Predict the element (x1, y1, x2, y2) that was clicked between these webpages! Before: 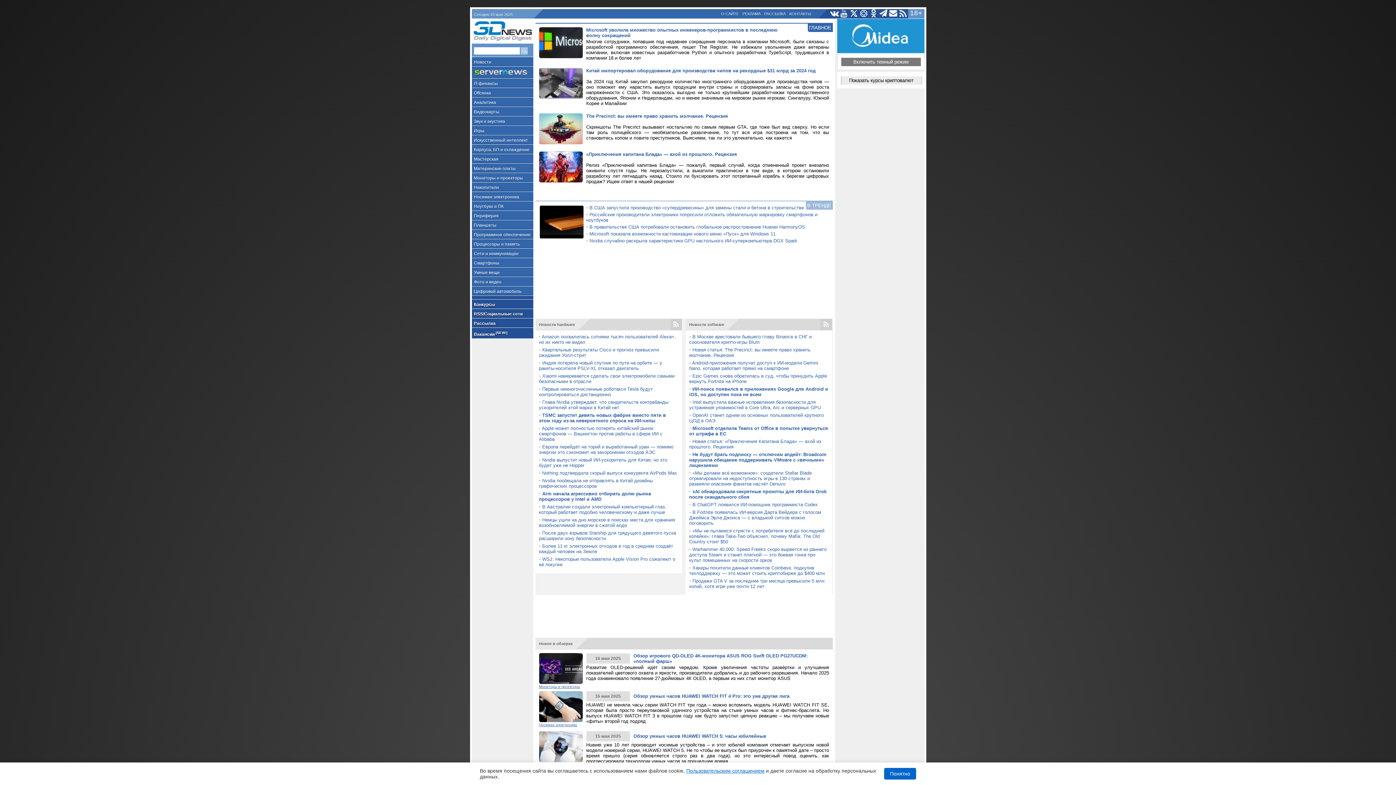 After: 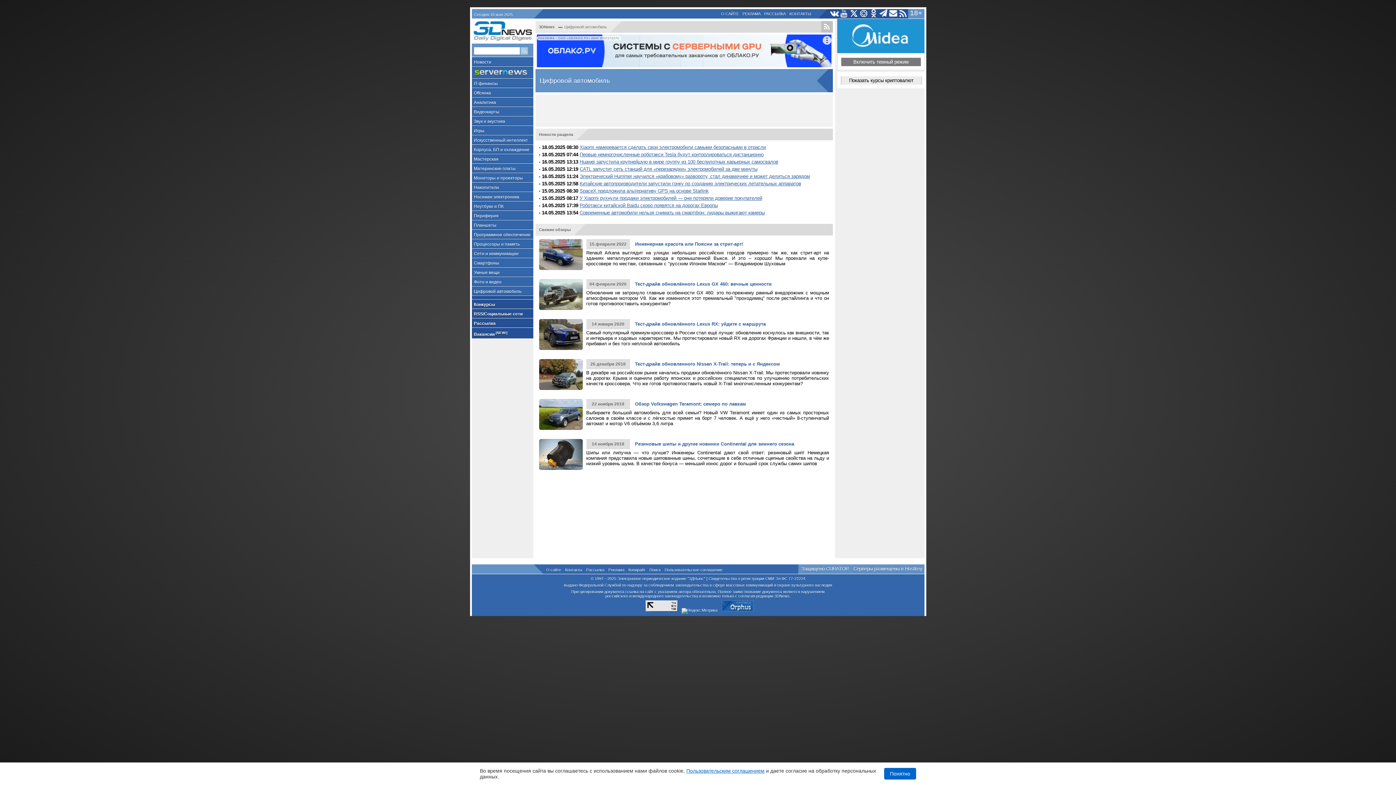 Action: label: Цифровой автомобиль bbox: (471, 286, 533, 296)